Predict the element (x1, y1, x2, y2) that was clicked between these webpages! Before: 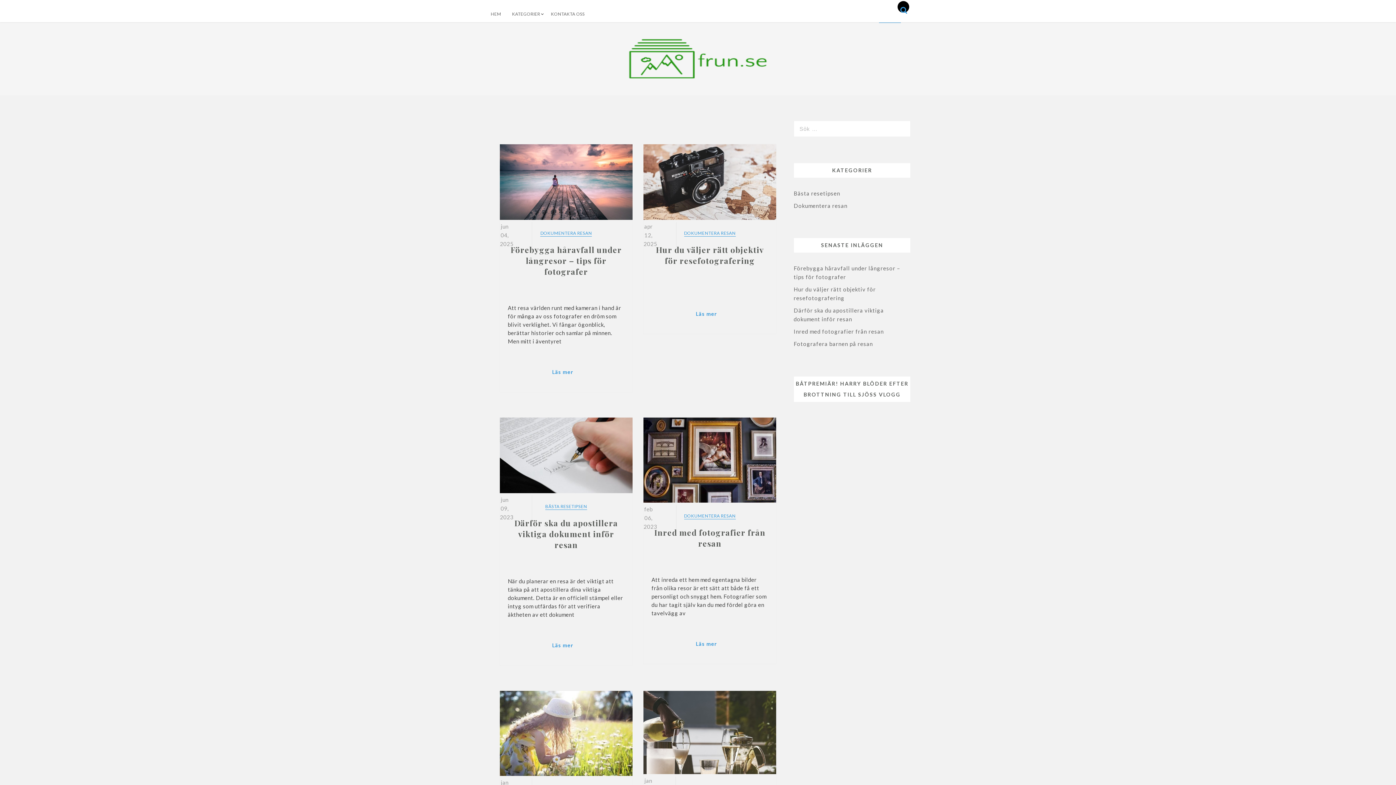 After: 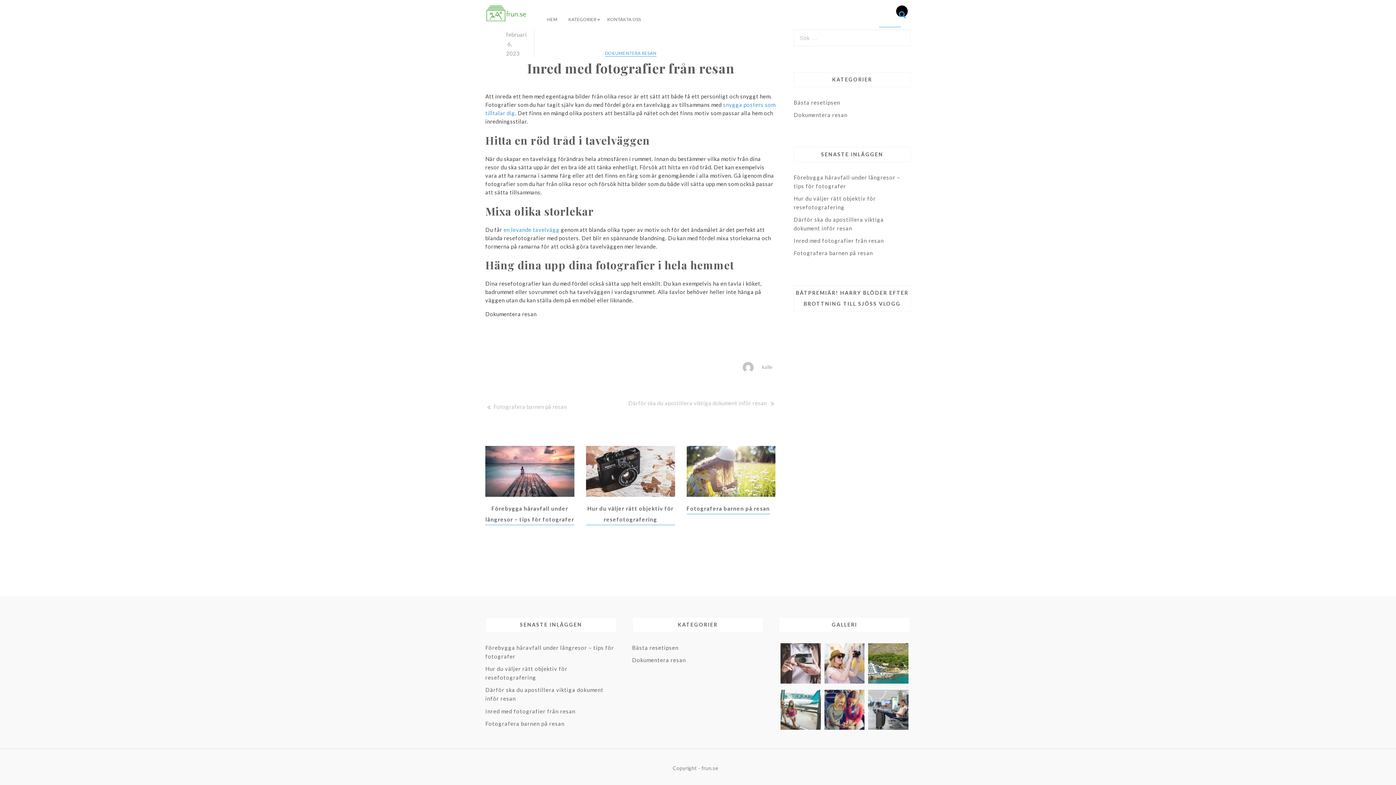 Action: bbox: (643, 497, 776, 503)